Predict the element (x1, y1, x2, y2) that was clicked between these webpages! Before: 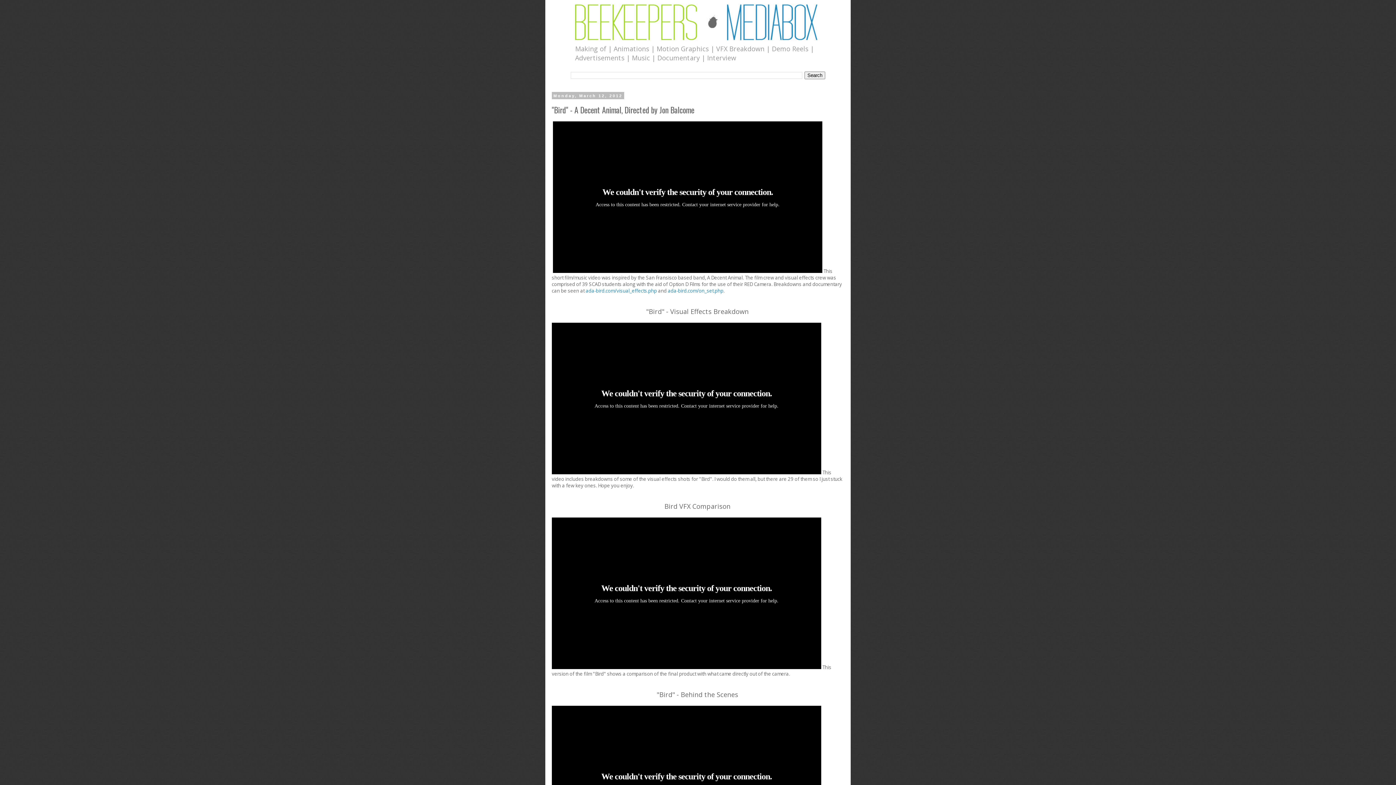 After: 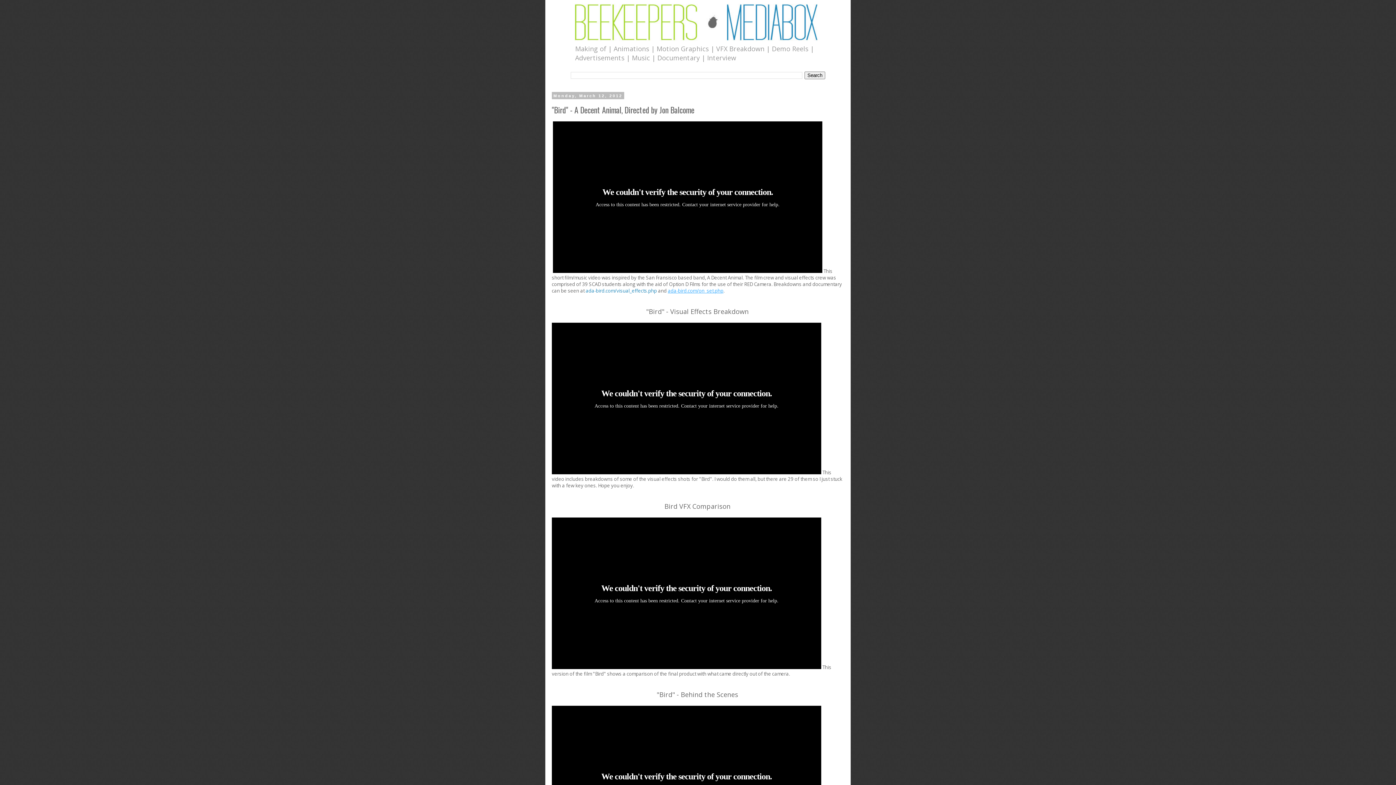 Action: label: ada-bird.com/on_set.php bbox: (668, 287, 723, 294)